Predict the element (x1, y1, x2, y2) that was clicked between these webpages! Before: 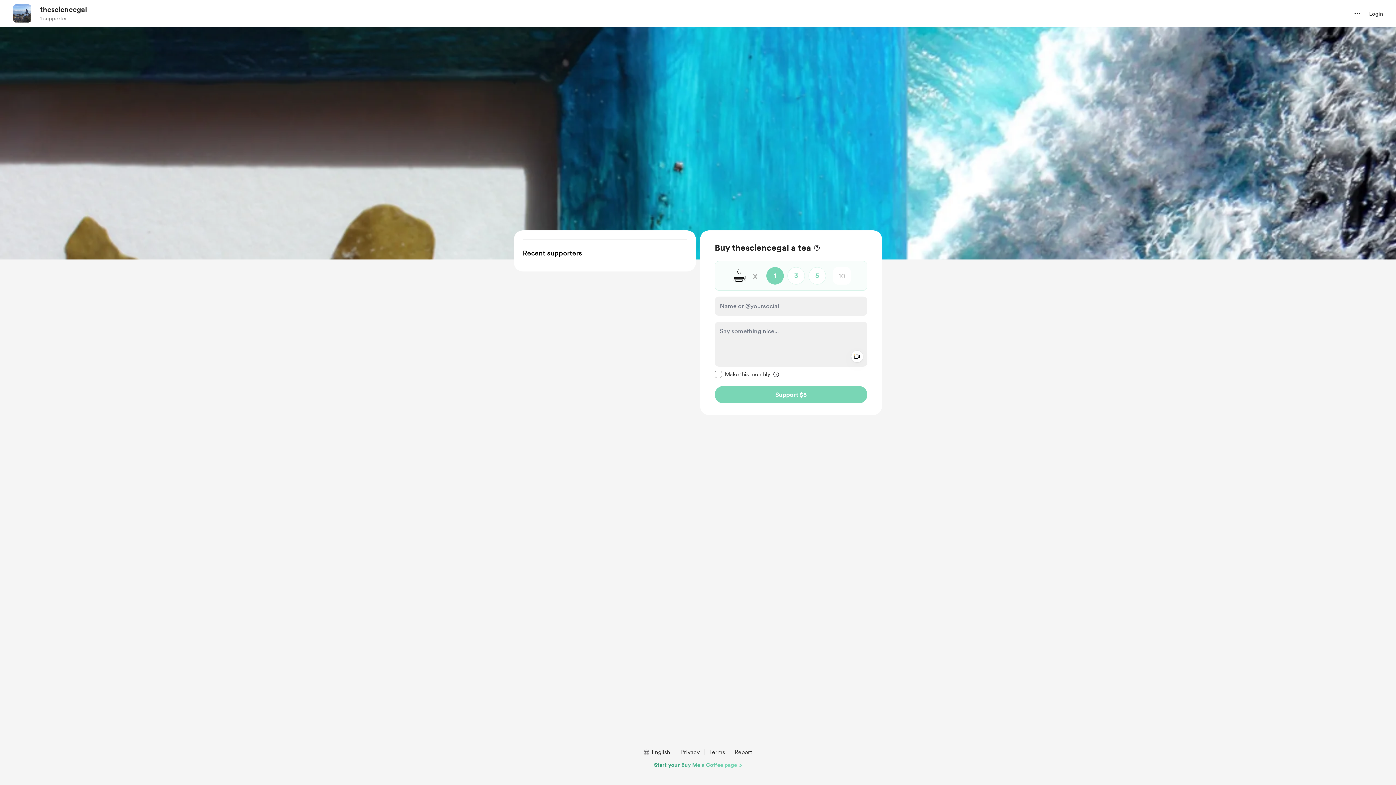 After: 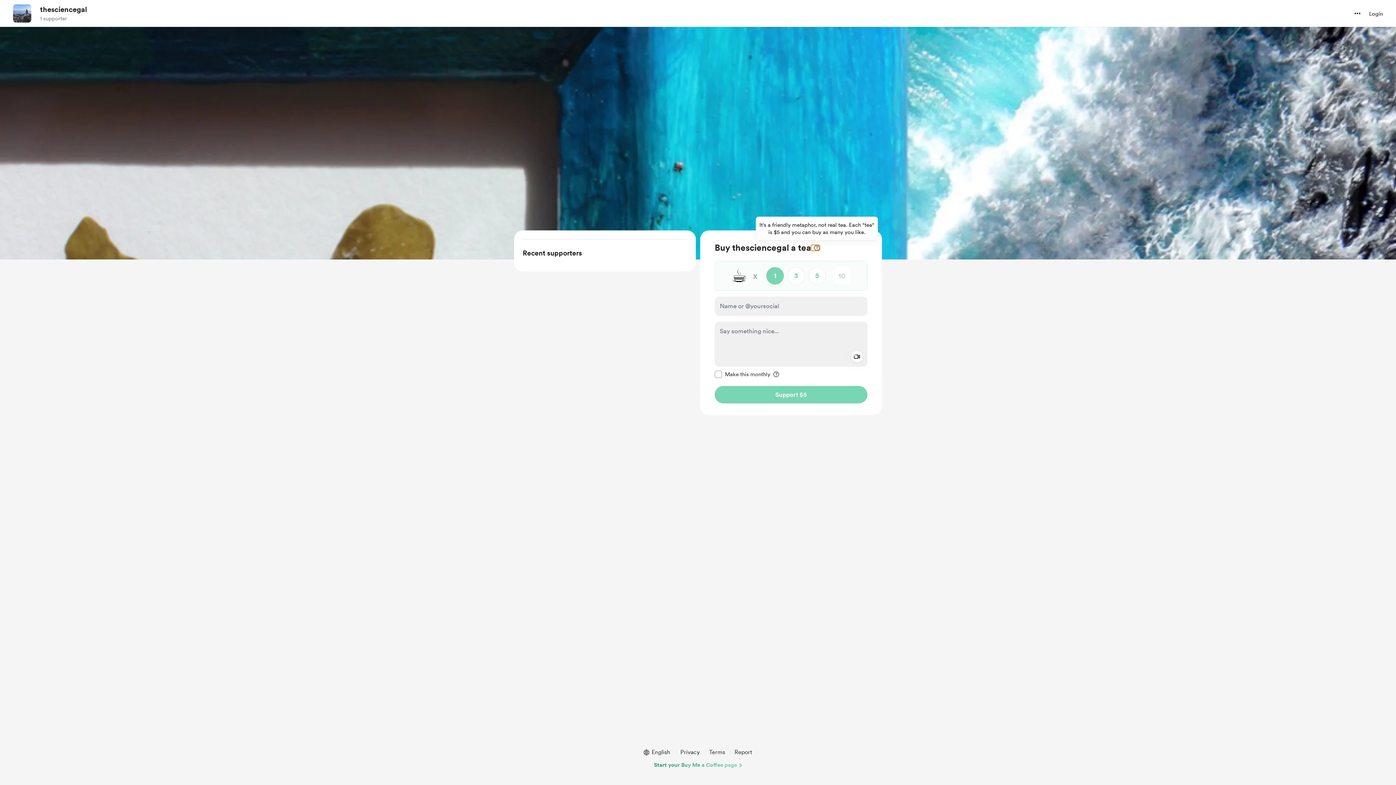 Action: label: More information about one-time payment bbox: (811, 245, 820, 250)